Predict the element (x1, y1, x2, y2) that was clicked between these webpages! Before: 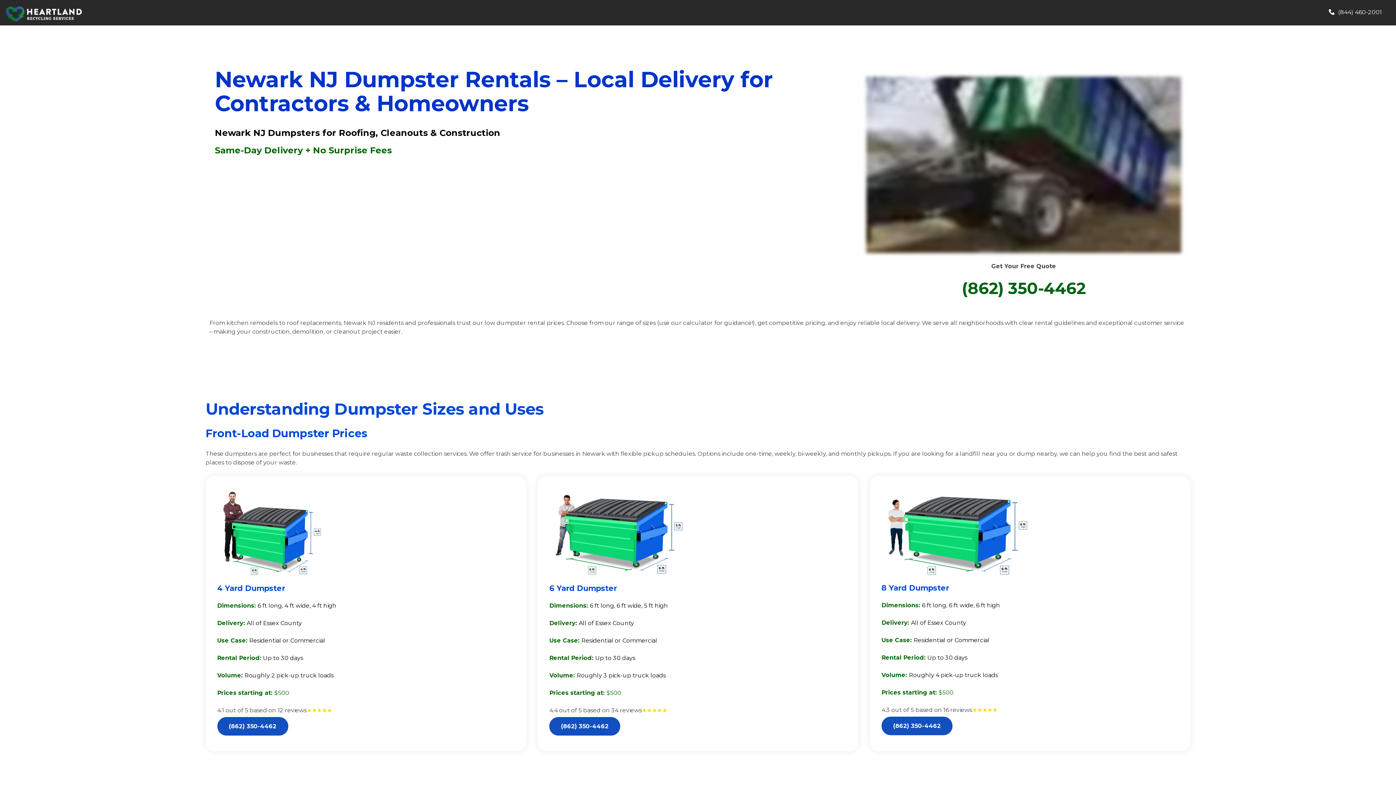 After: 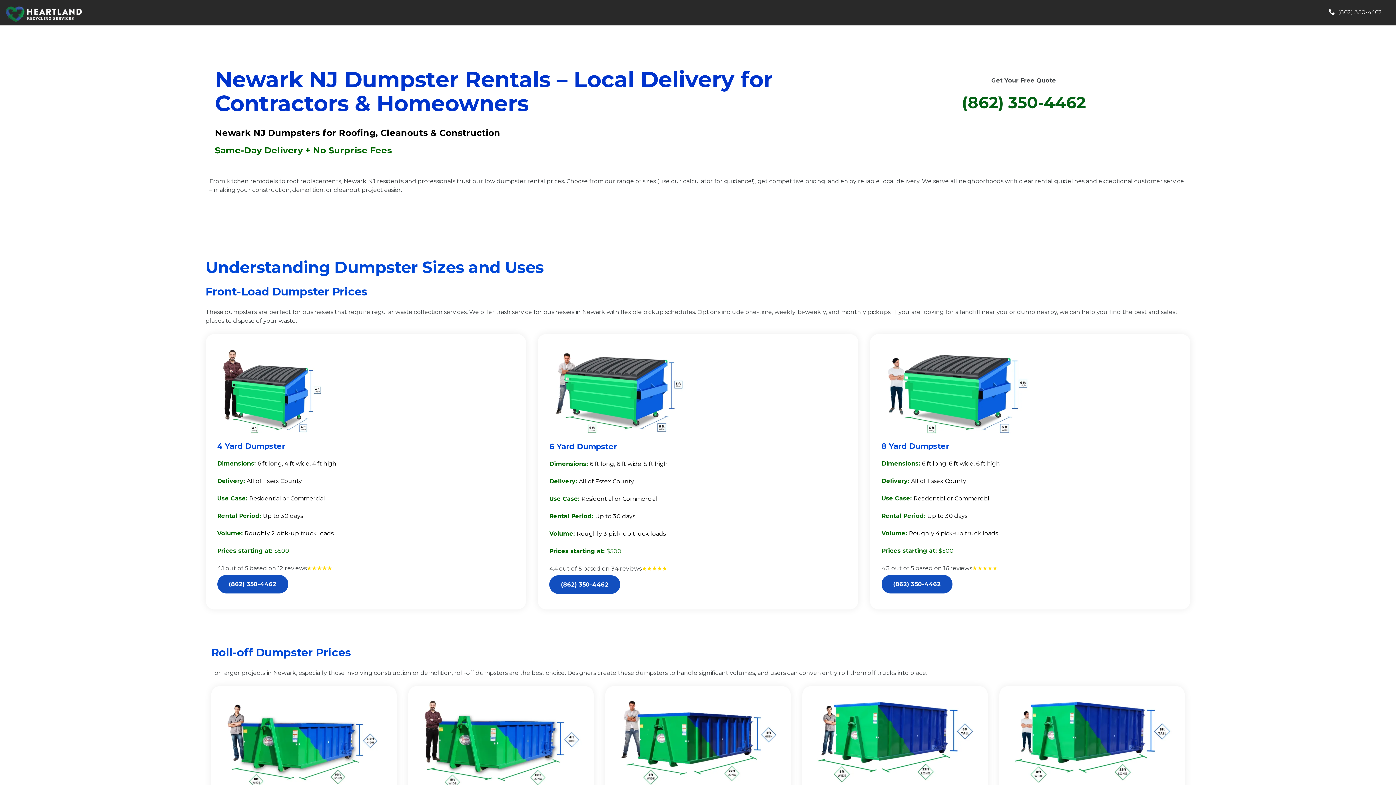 Action: label: (862) 350-4462 bbox: (962, 278, 1085, 298)